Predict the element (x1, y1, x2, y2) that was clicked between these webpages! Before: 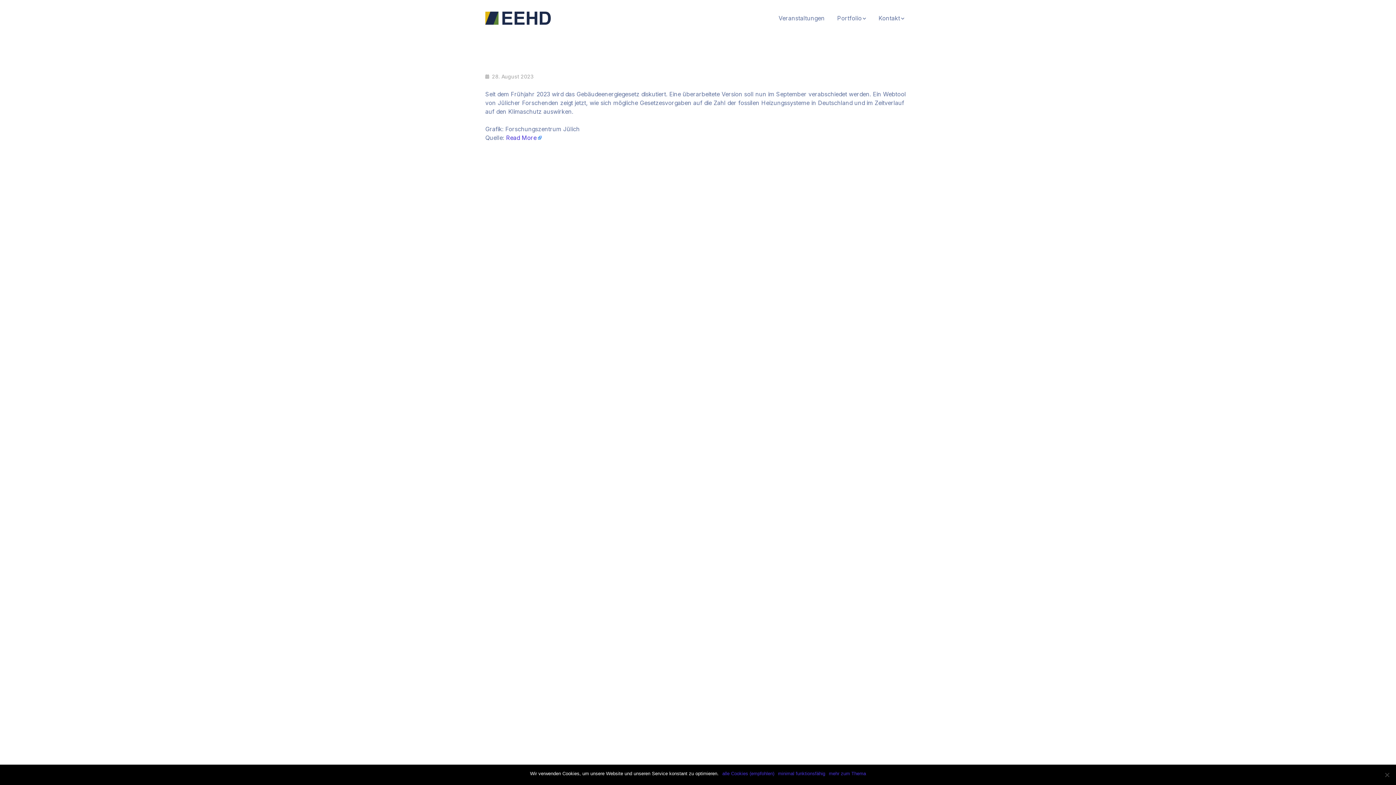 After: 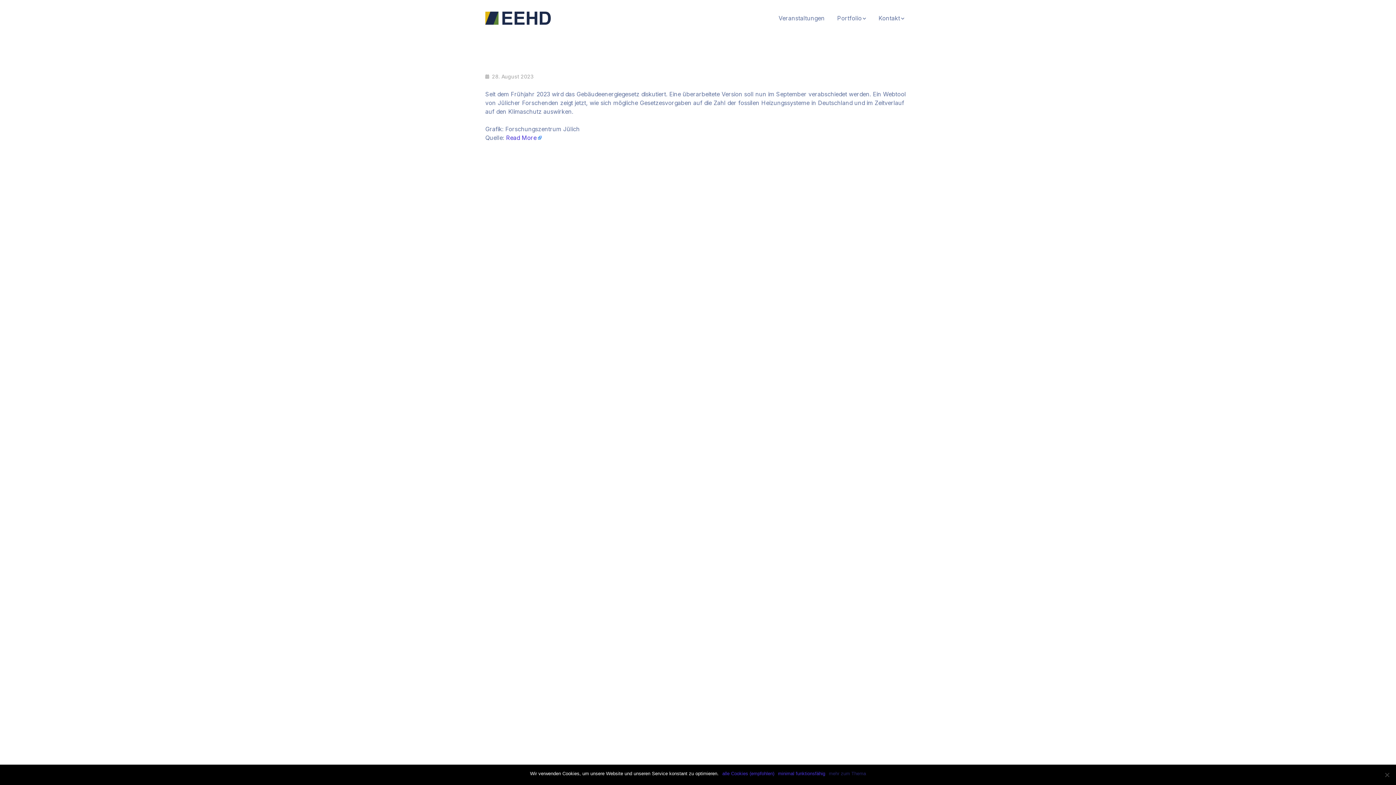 Action: bbox: (829, 770, 866, 777) label: mehr zum Thema